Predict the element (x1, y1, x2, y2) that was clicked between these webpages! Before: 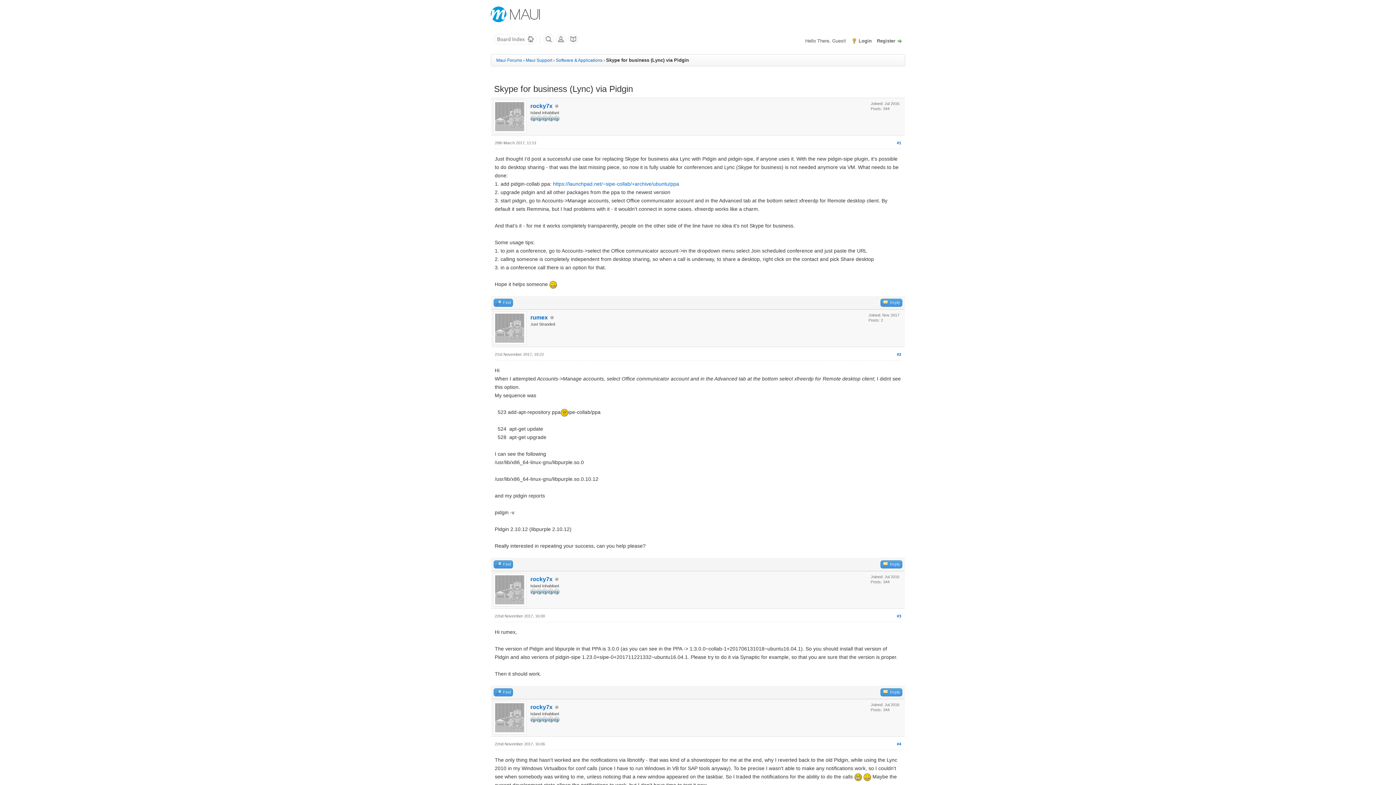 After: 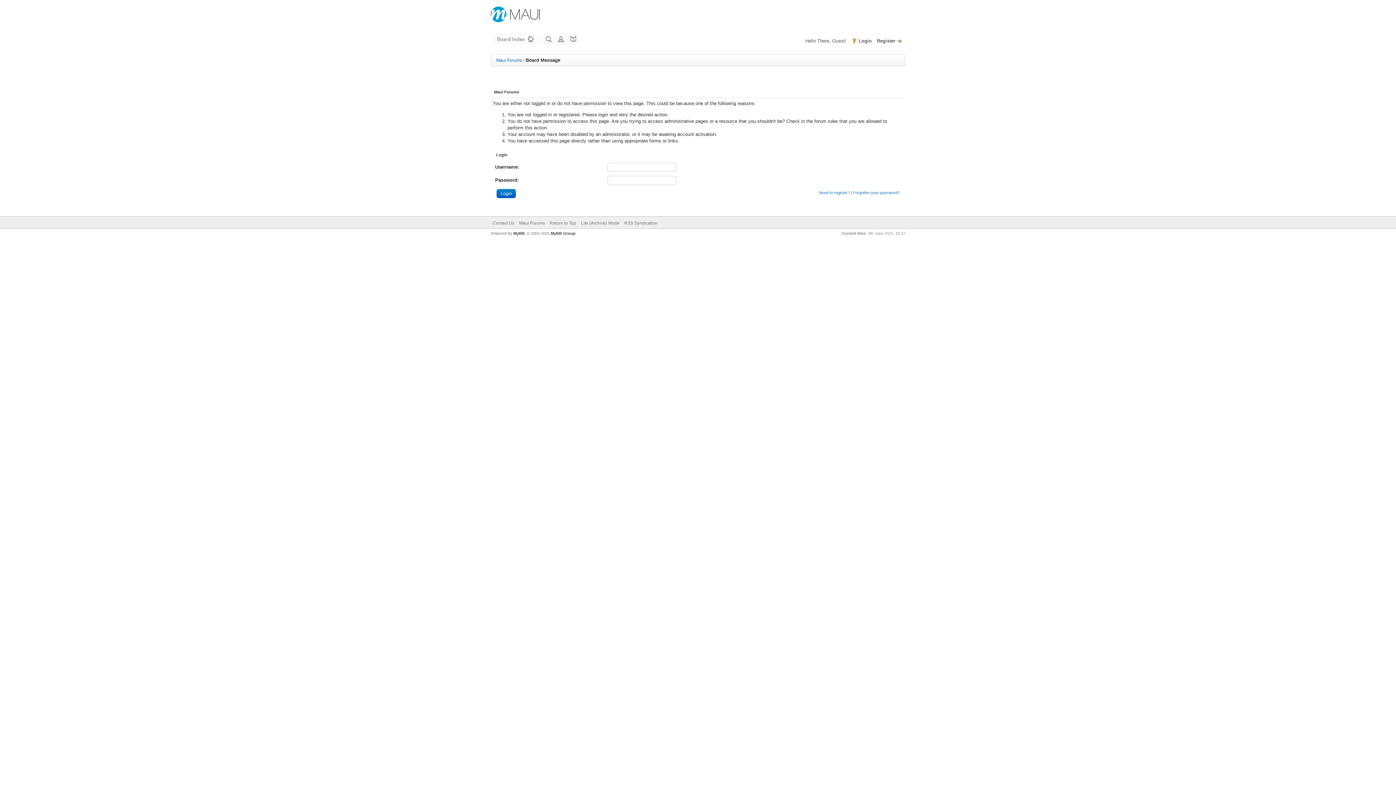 Action: label: Reply bbox: (880, 560, 902, 568)